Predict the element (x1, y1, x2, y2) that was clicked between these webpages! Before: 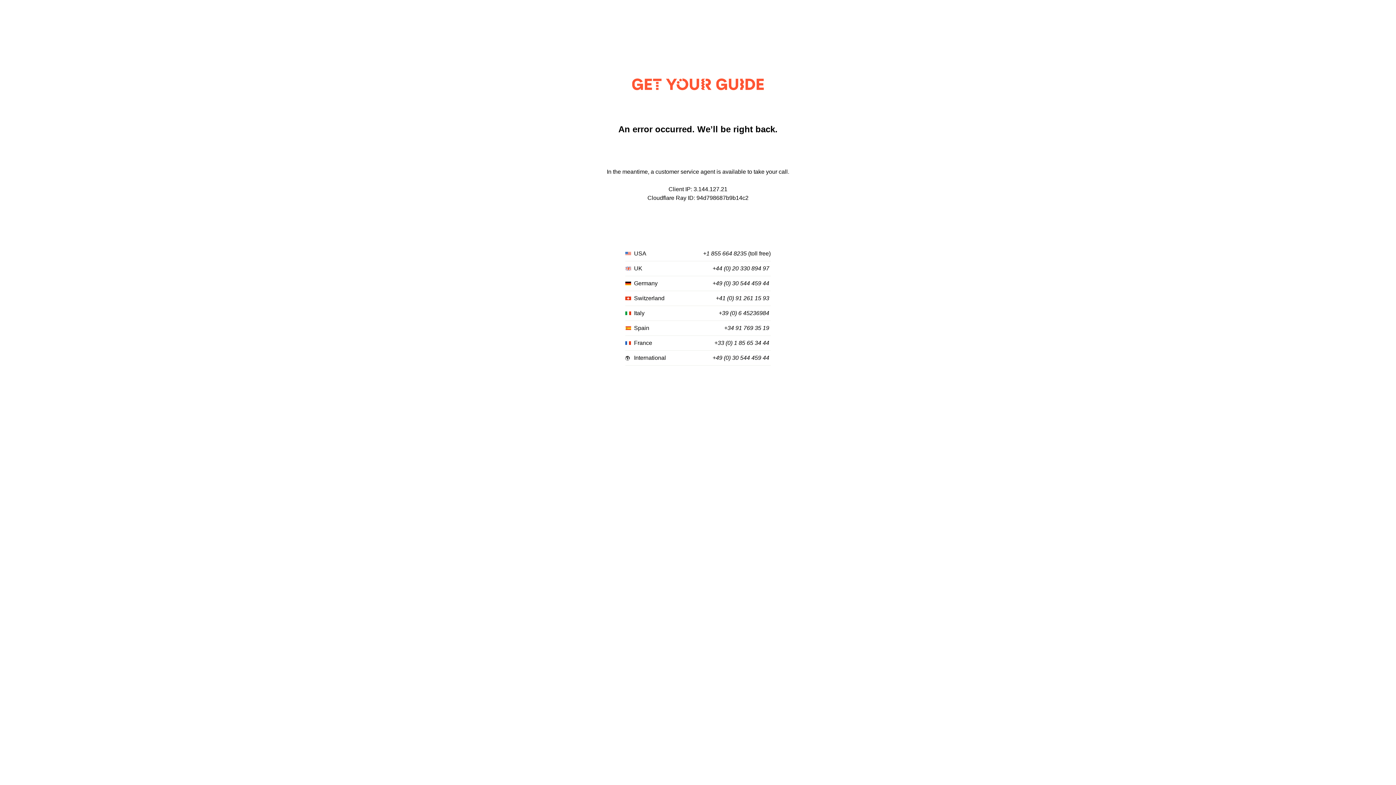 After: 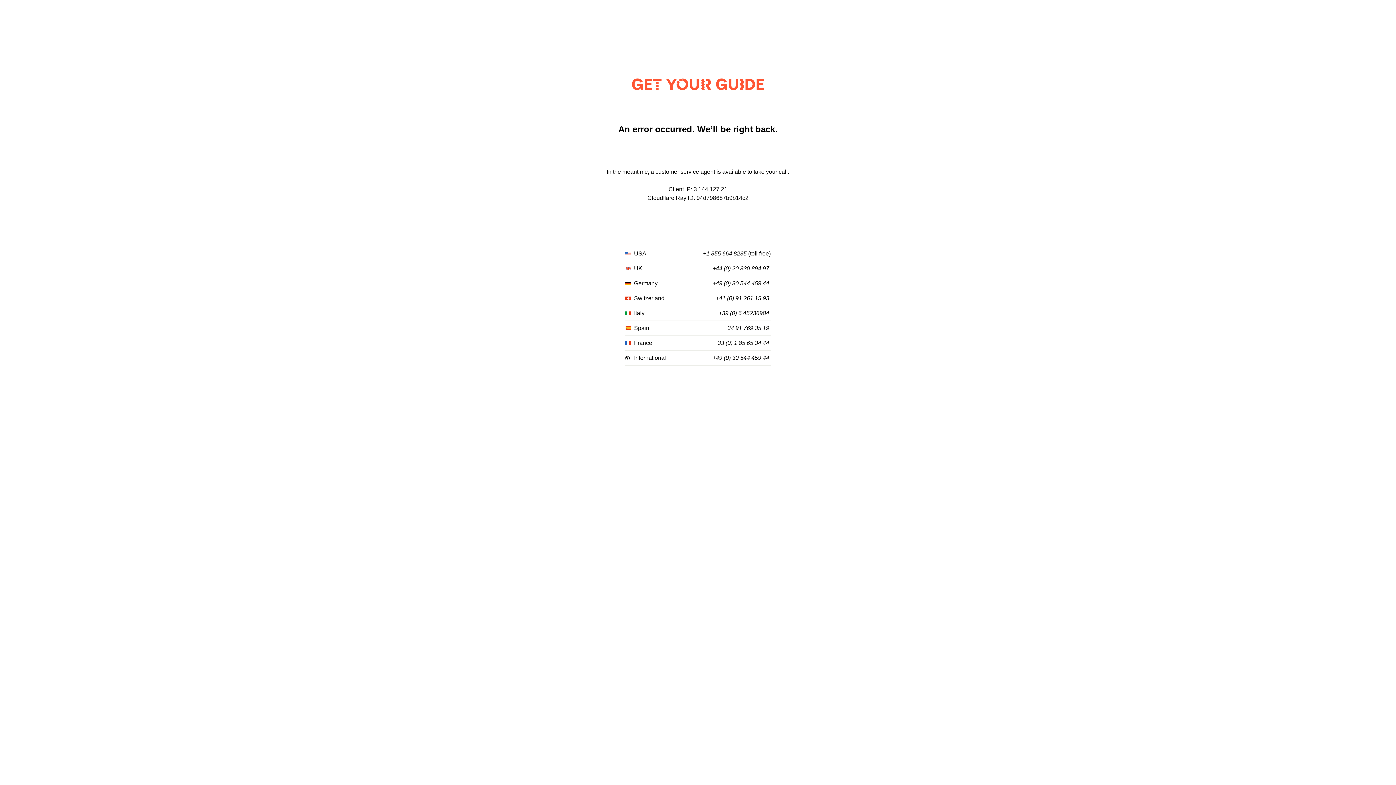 Action: bbox: (714, 340, 769, 346) label: +33 (0) 1 85 65 34 44